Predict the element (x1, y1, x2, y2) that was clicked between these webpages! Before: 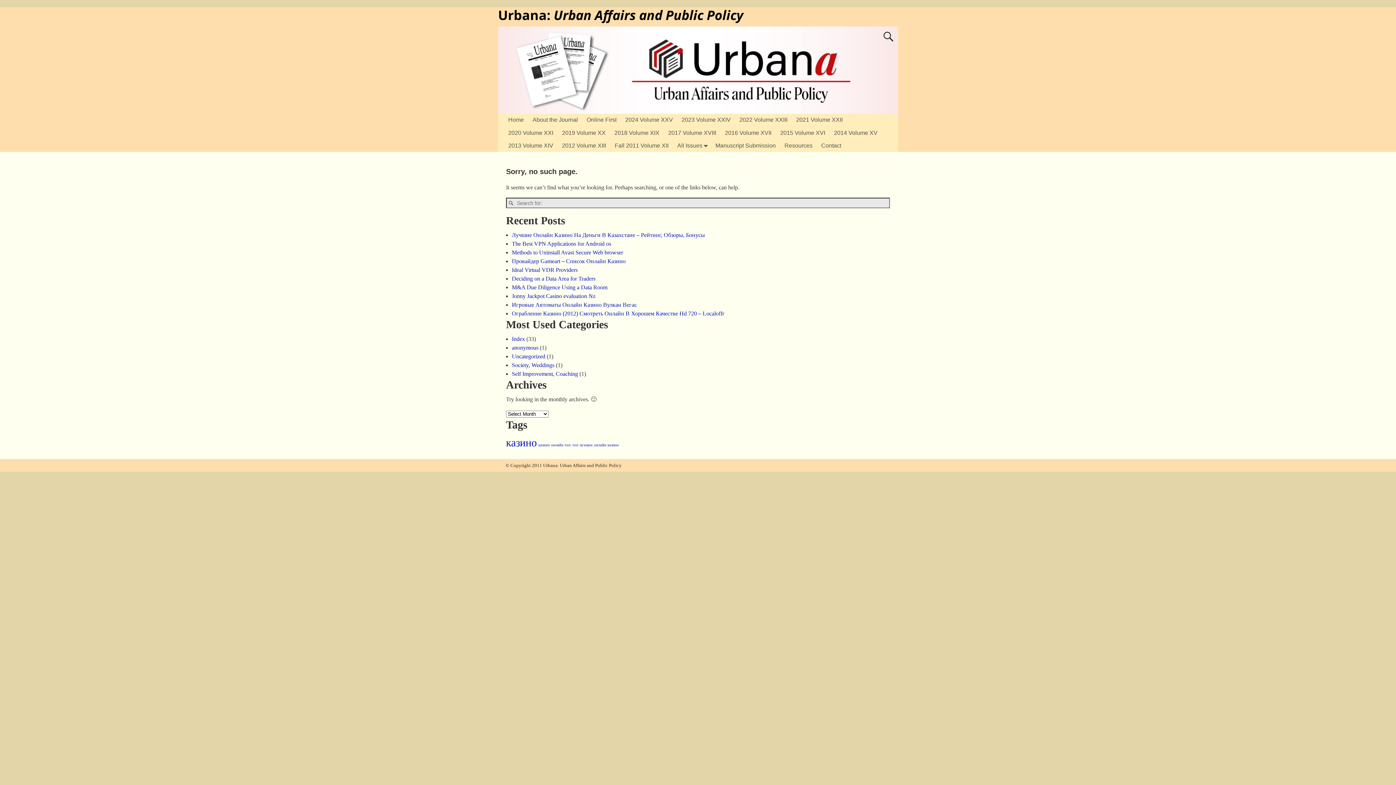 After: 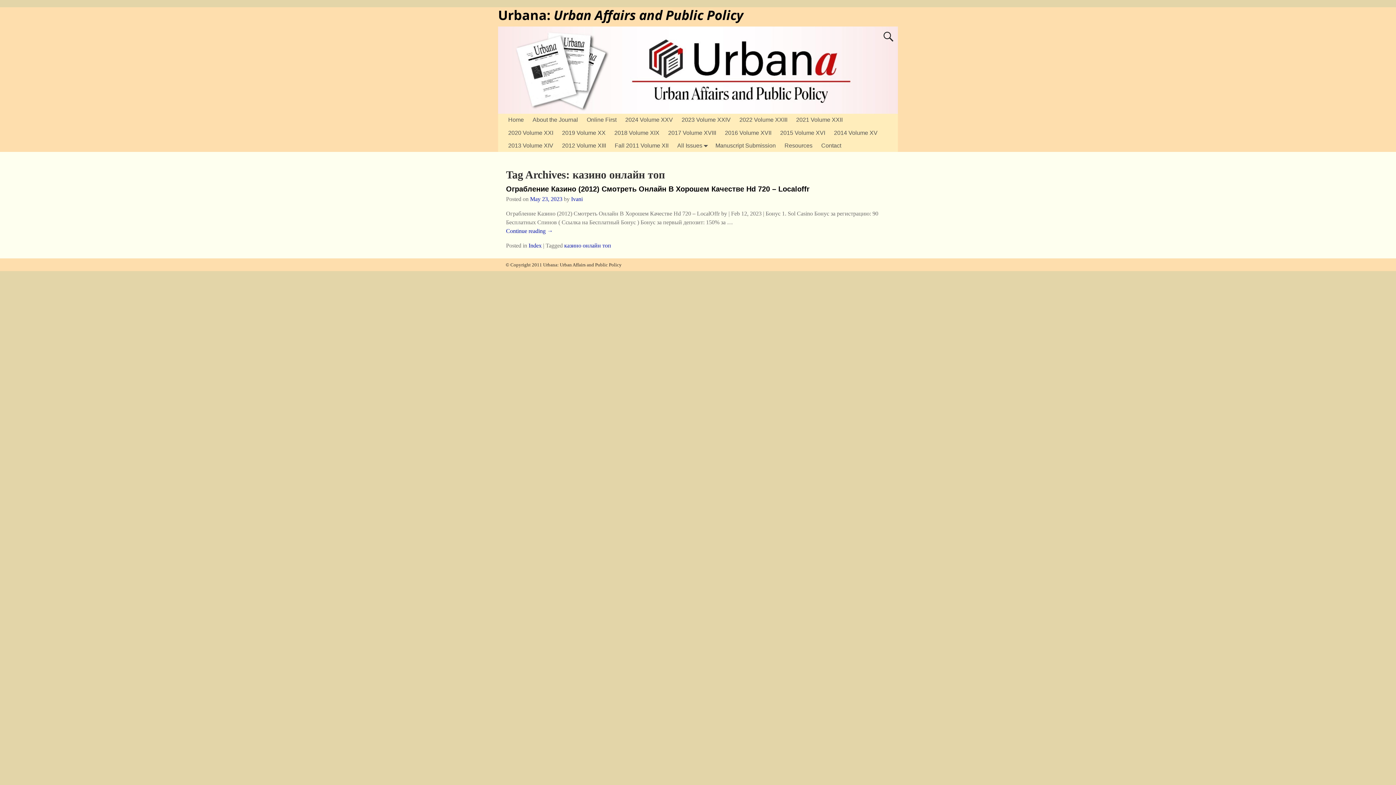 Action: bbox: (538, 443, 570, 447) label: казино онлайн топ (1 item)